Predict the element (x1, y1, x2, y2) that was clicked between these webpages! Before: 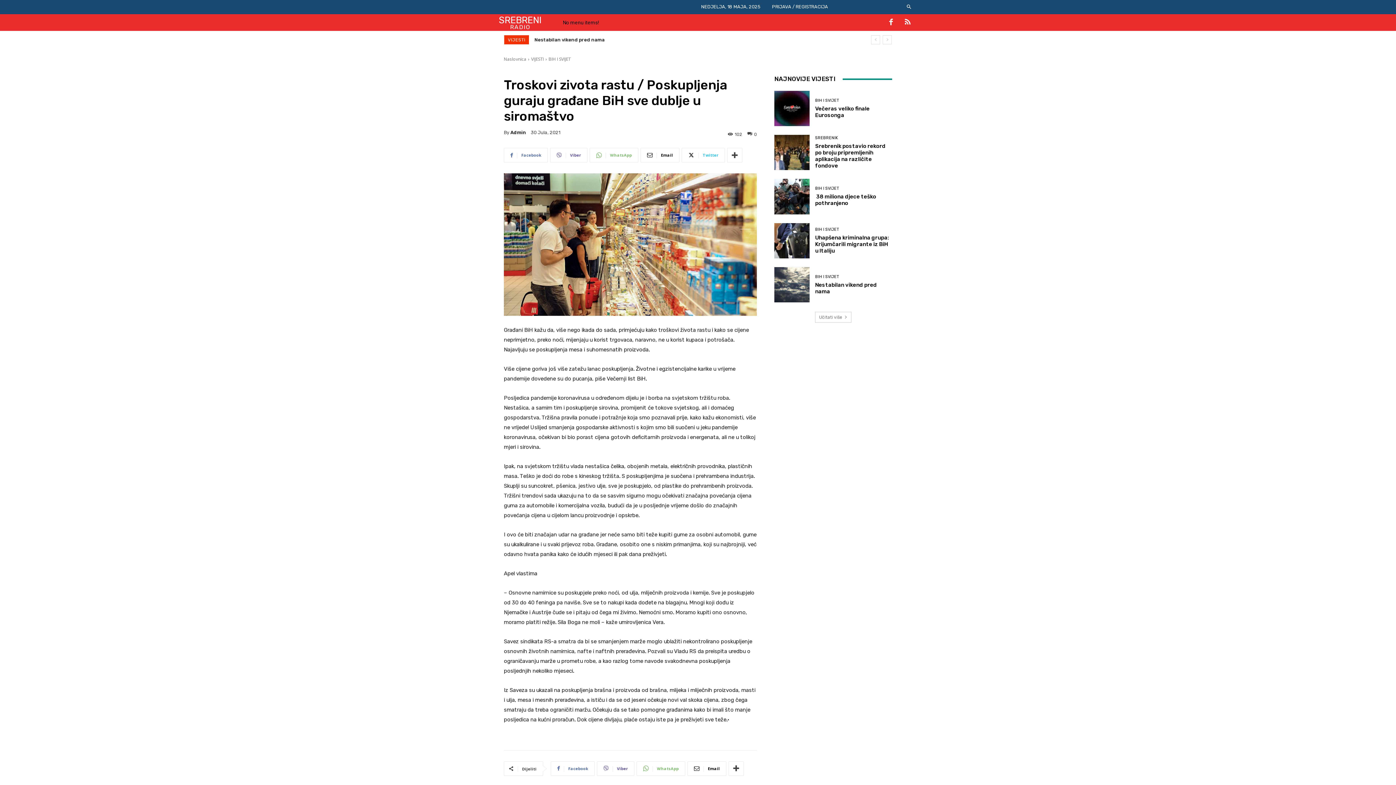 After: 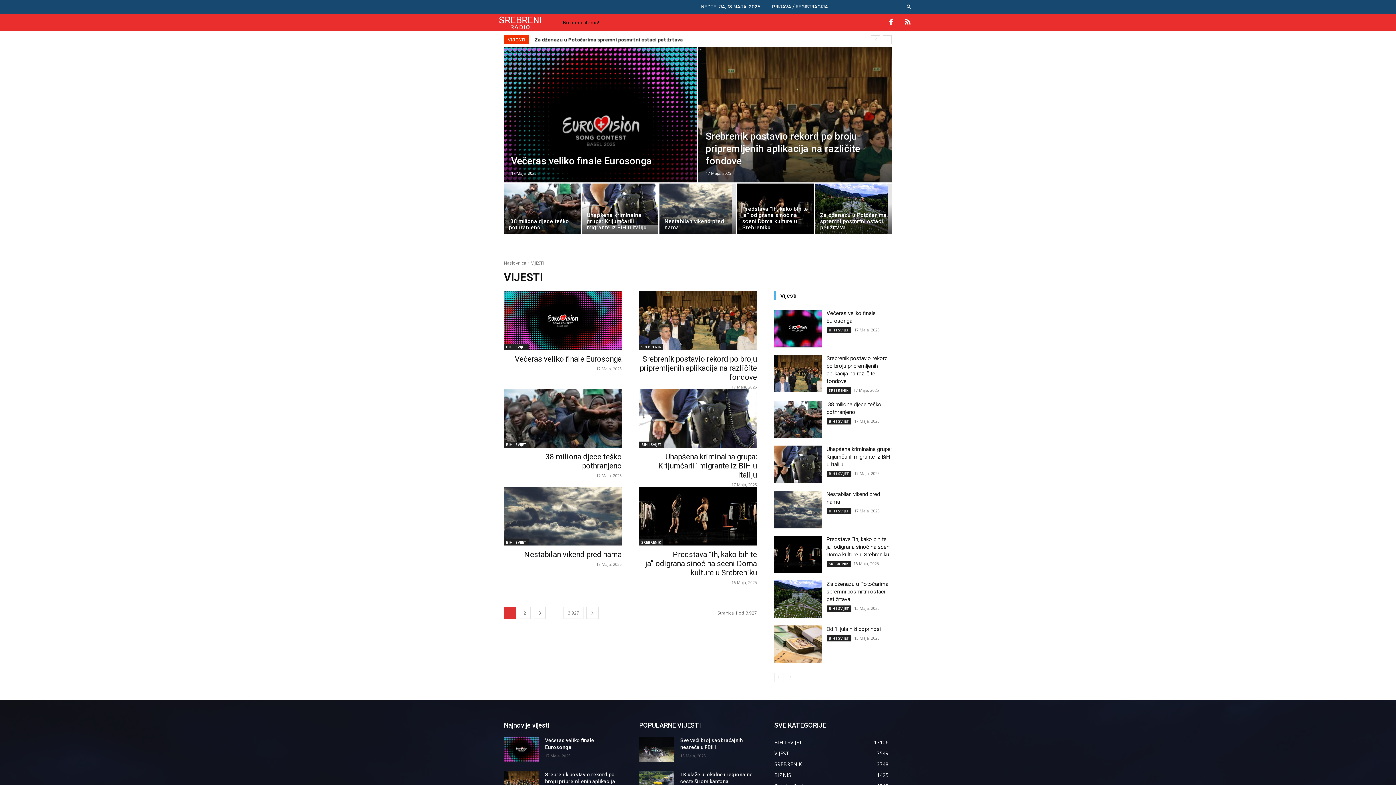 Action: label: VIJESTI bbox: (531, 56, 544, 62)